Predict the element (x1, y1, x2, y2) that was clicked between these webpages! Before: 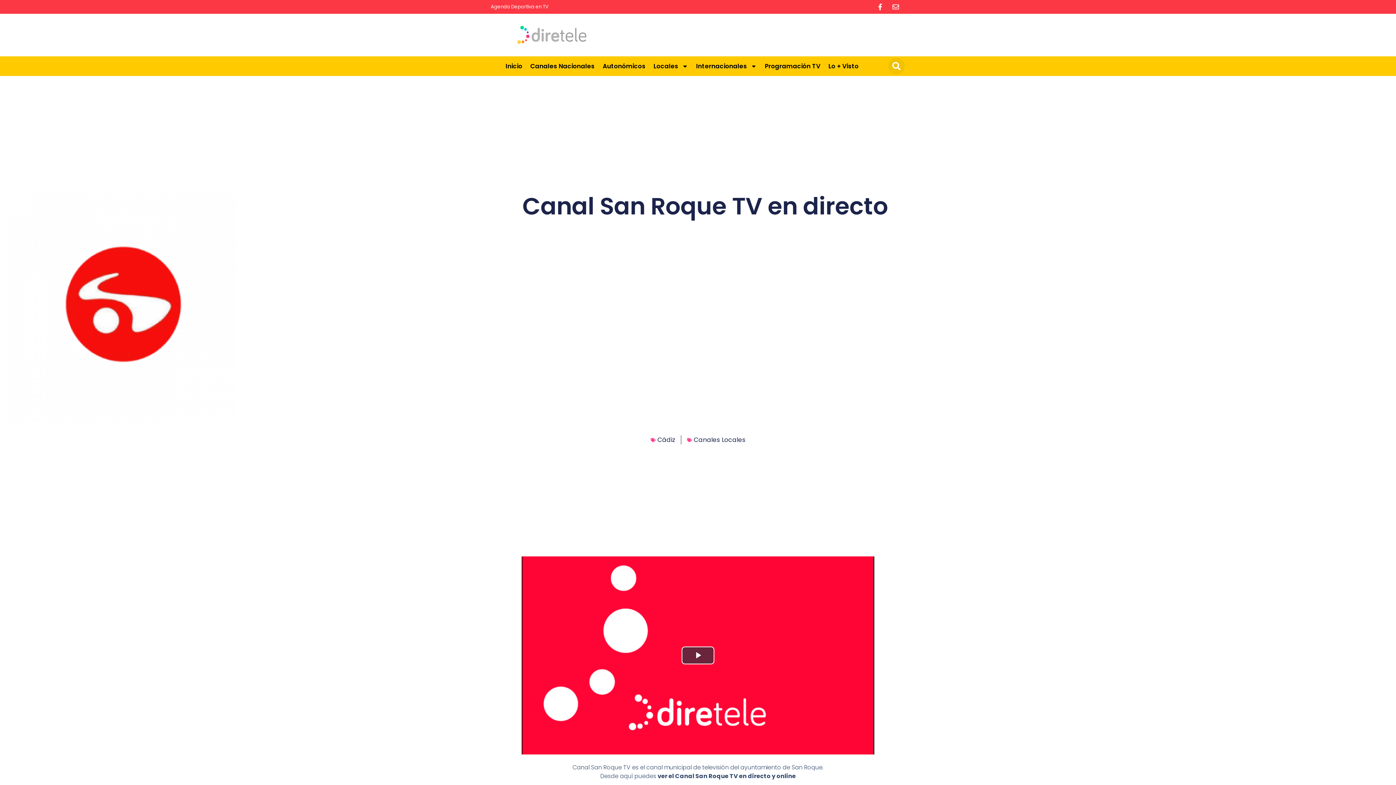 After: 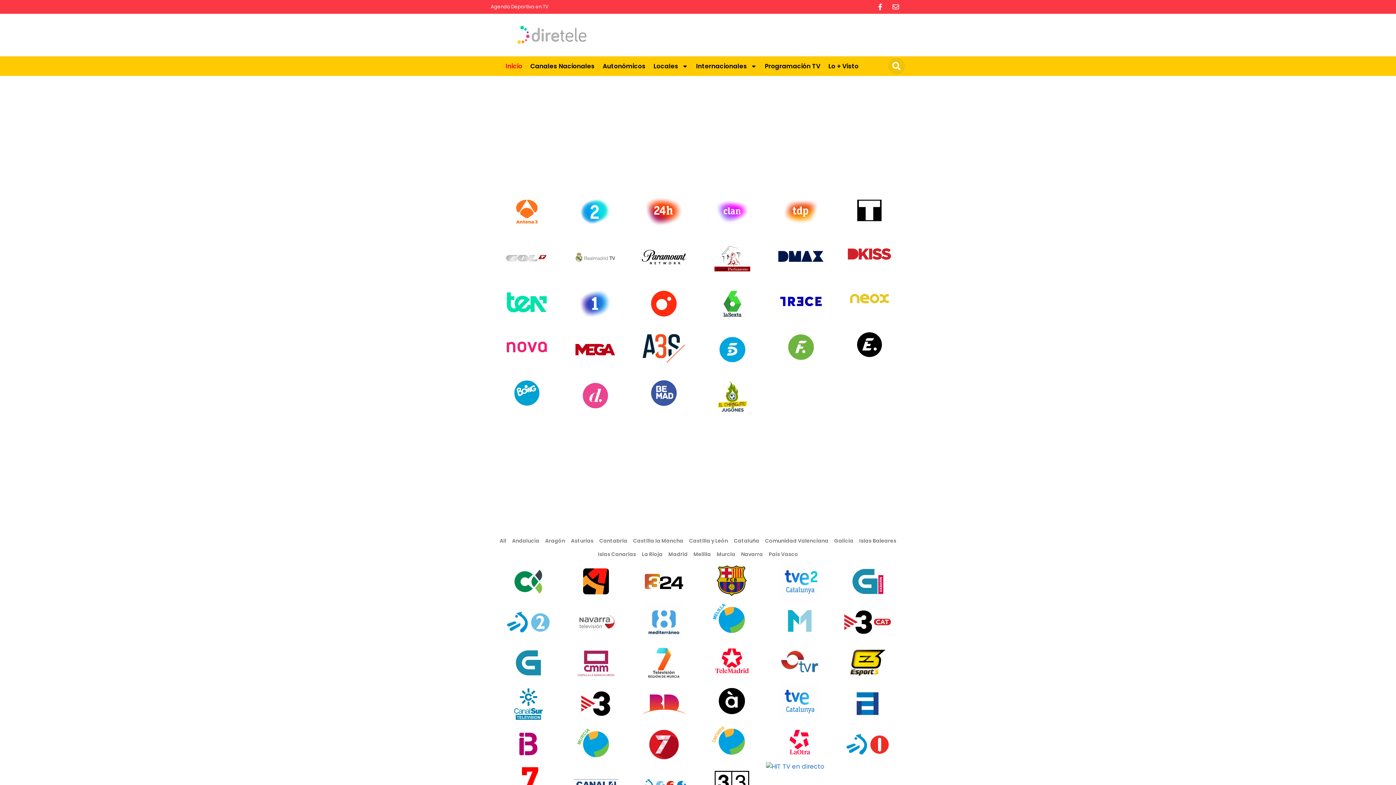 Action: bbox: (498, 24, 607, 46)